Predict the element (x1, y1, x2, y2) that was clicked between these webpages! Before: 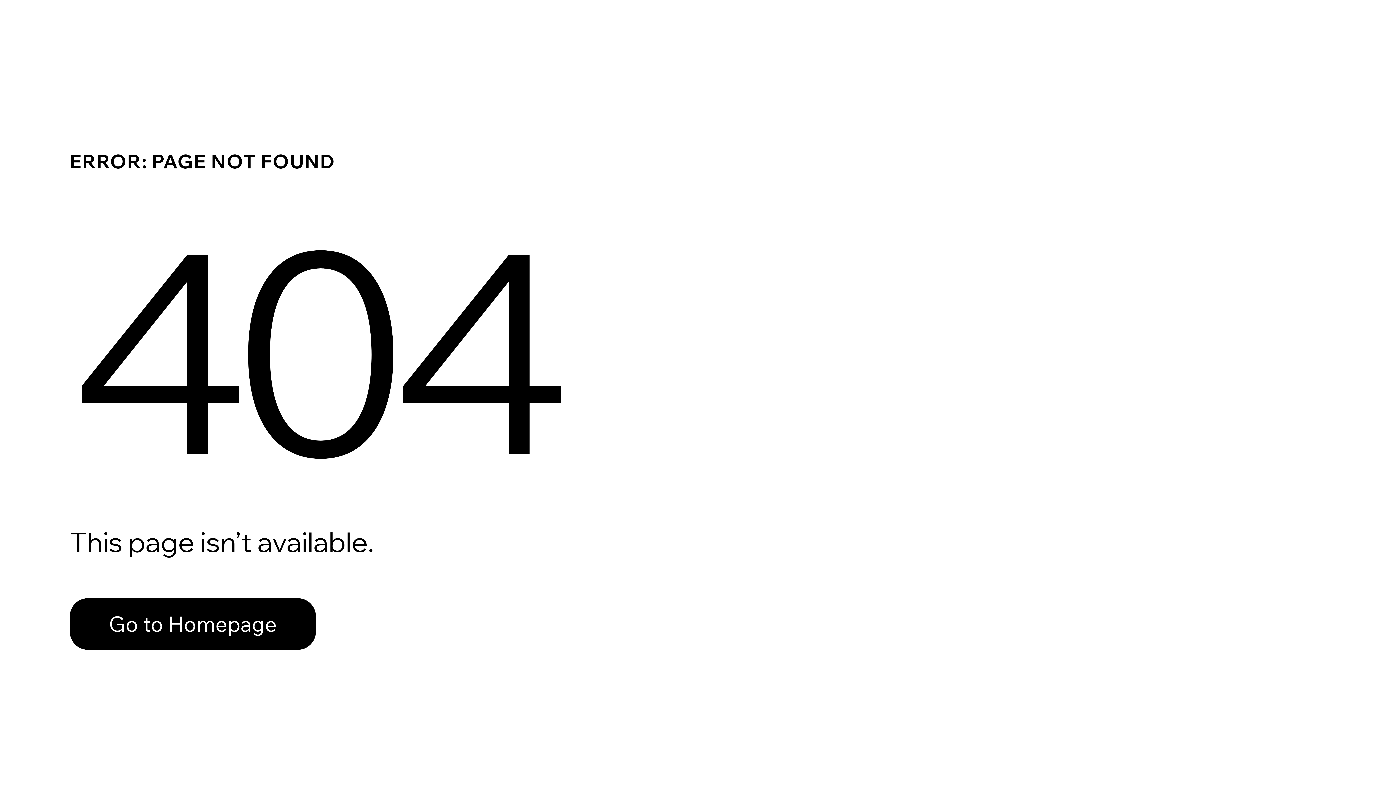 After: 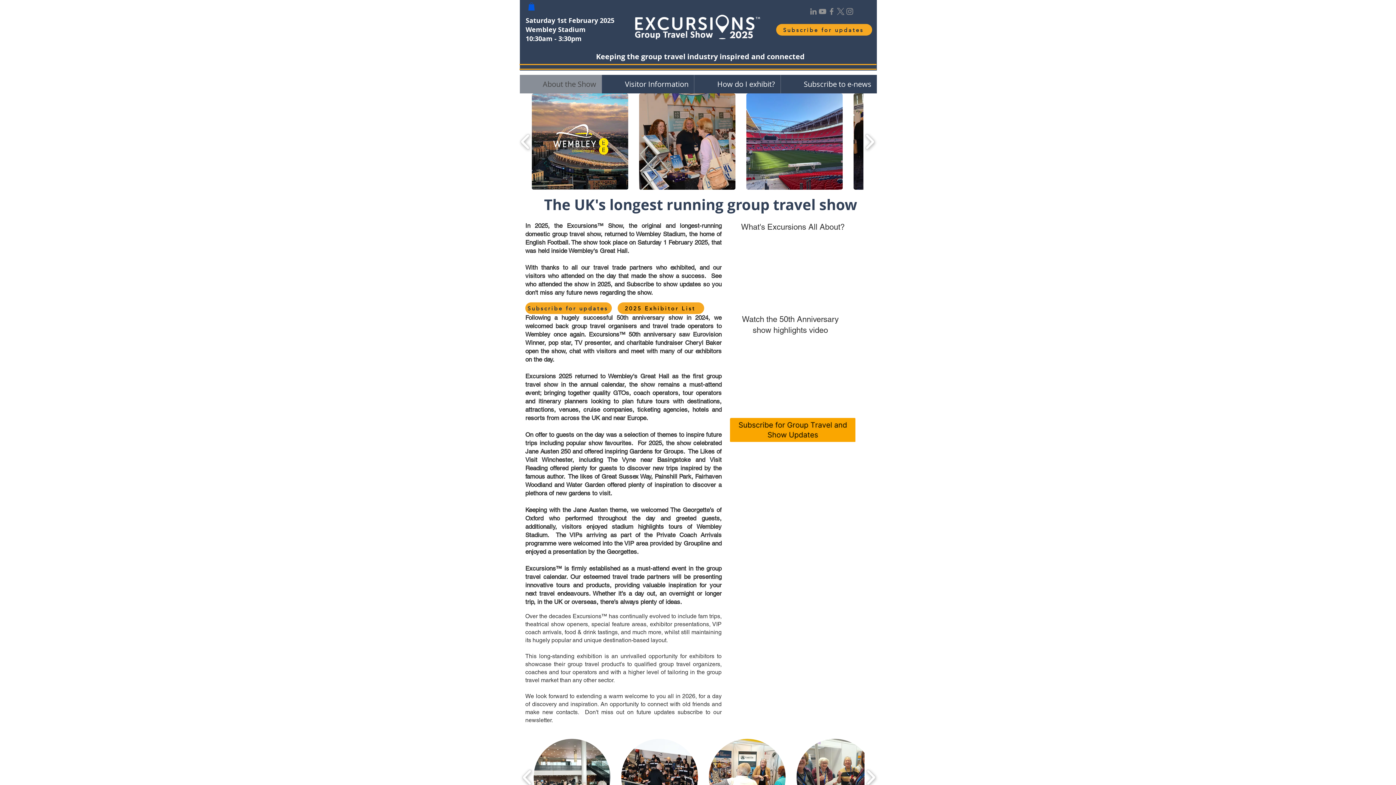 Action: label: Go to Homepage bbox: (69, 582, 768, 659)